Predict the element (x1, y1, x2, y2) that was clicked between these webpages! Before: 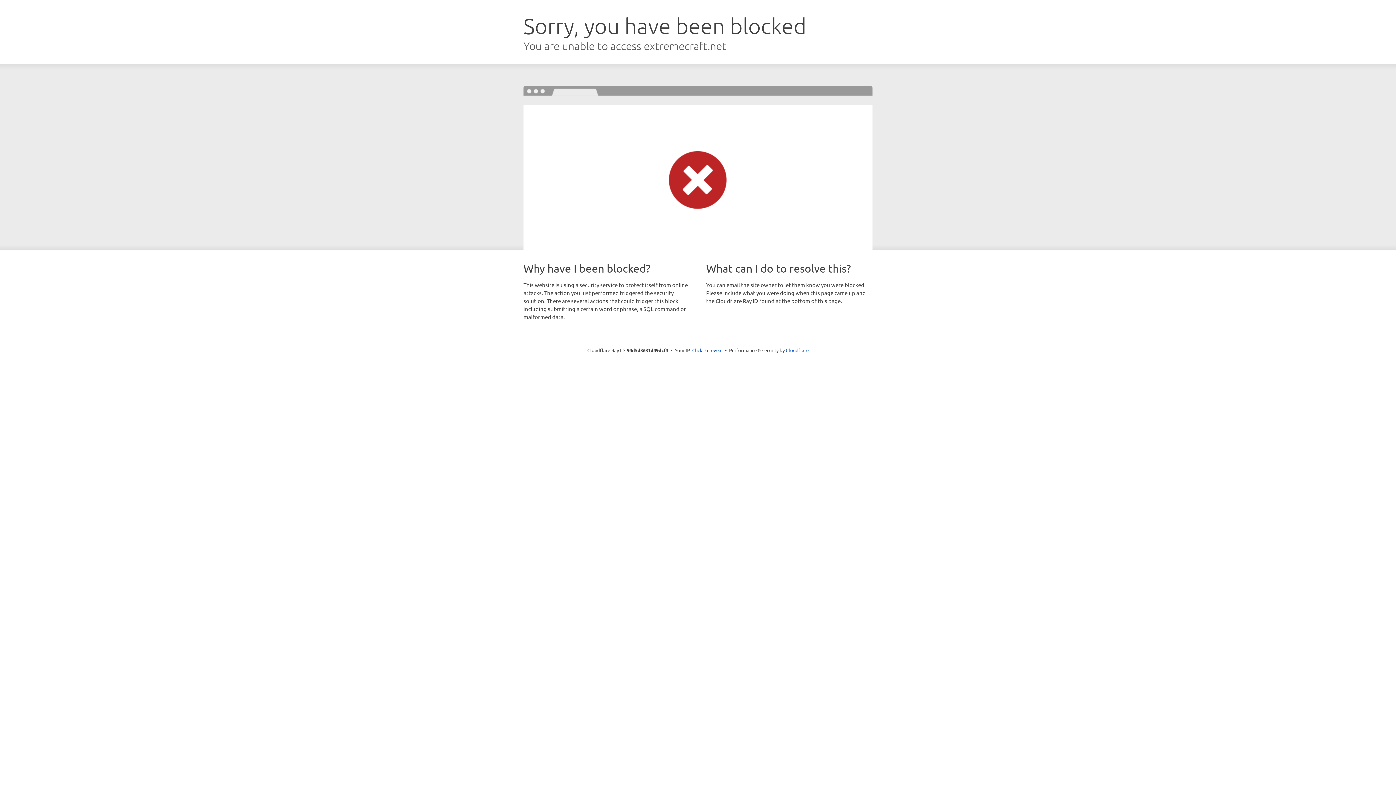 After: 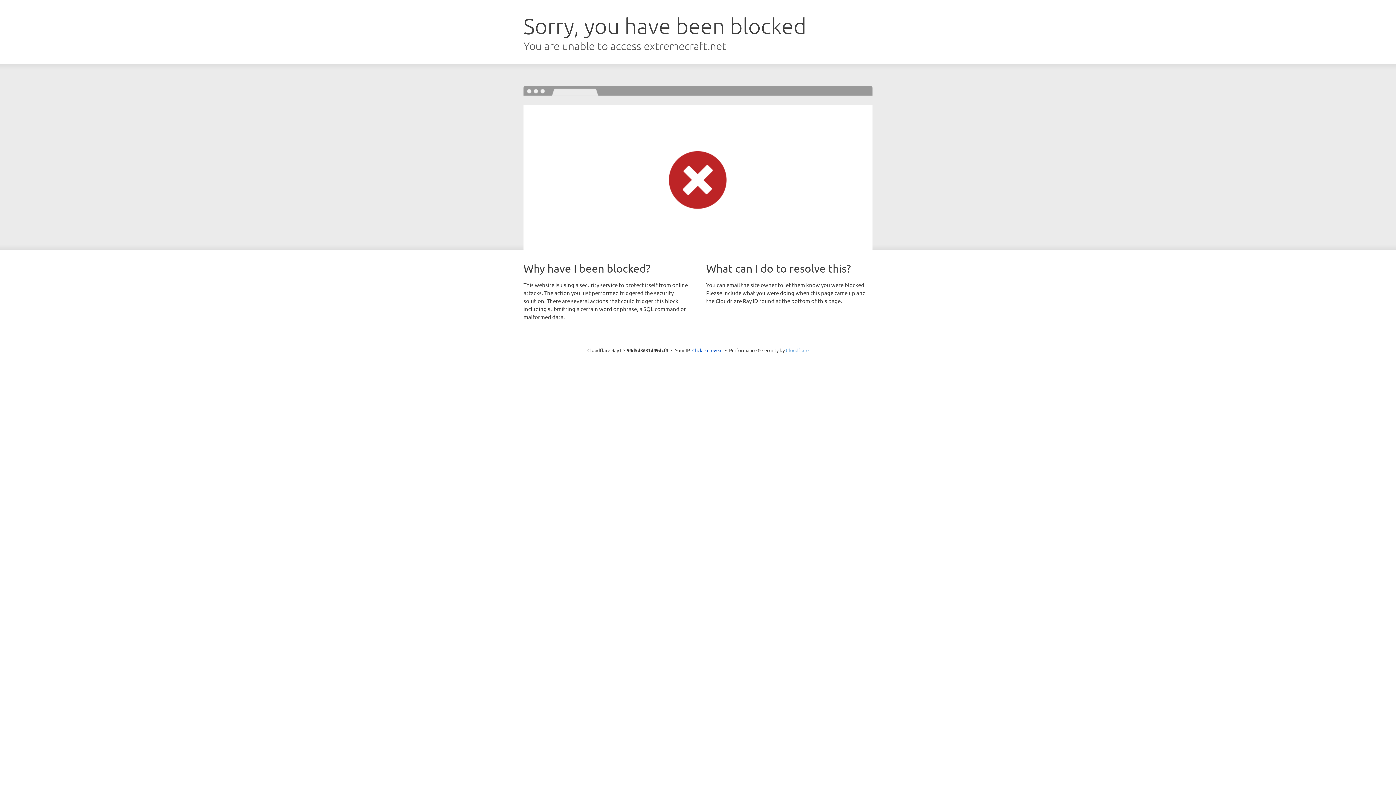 Action: bbox: (786, 347, 808, 353) label: Cloudflare